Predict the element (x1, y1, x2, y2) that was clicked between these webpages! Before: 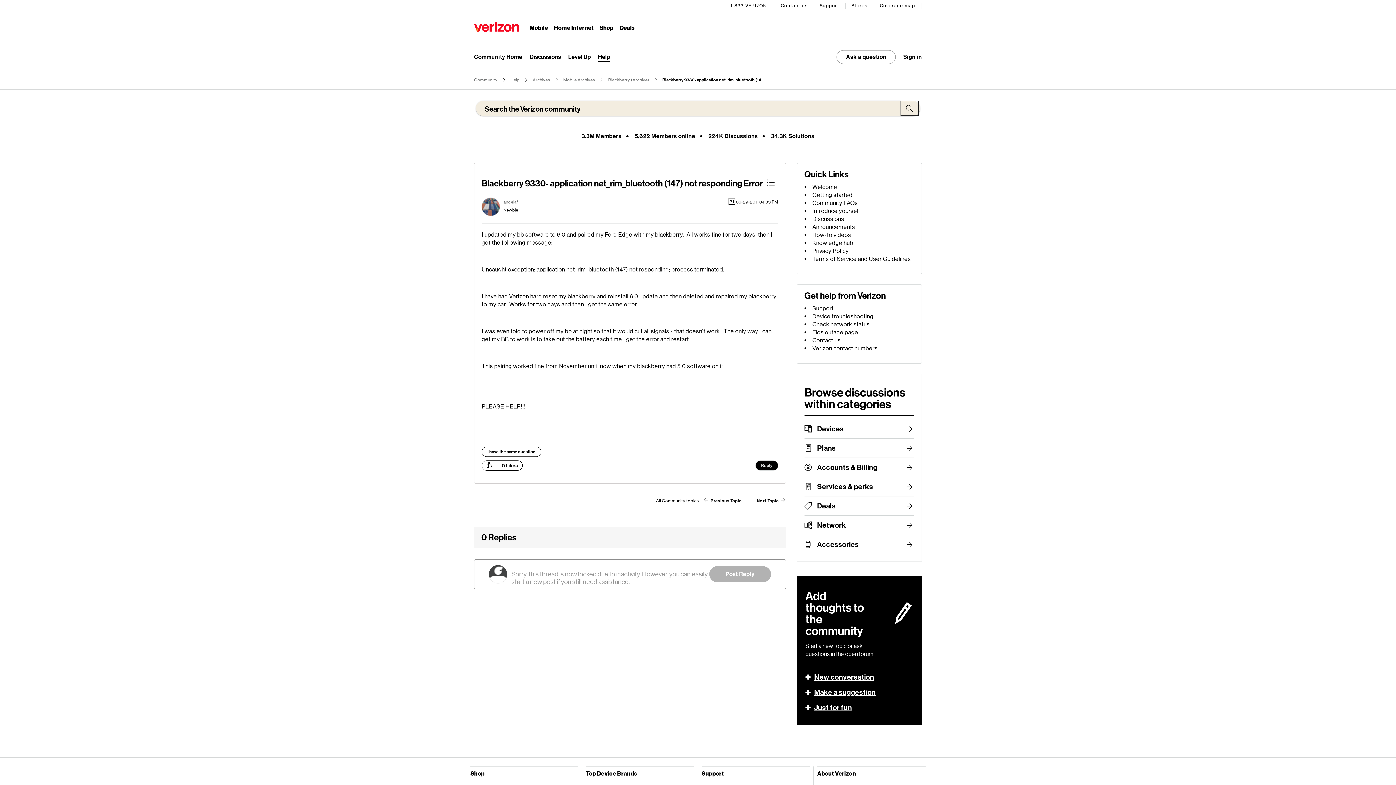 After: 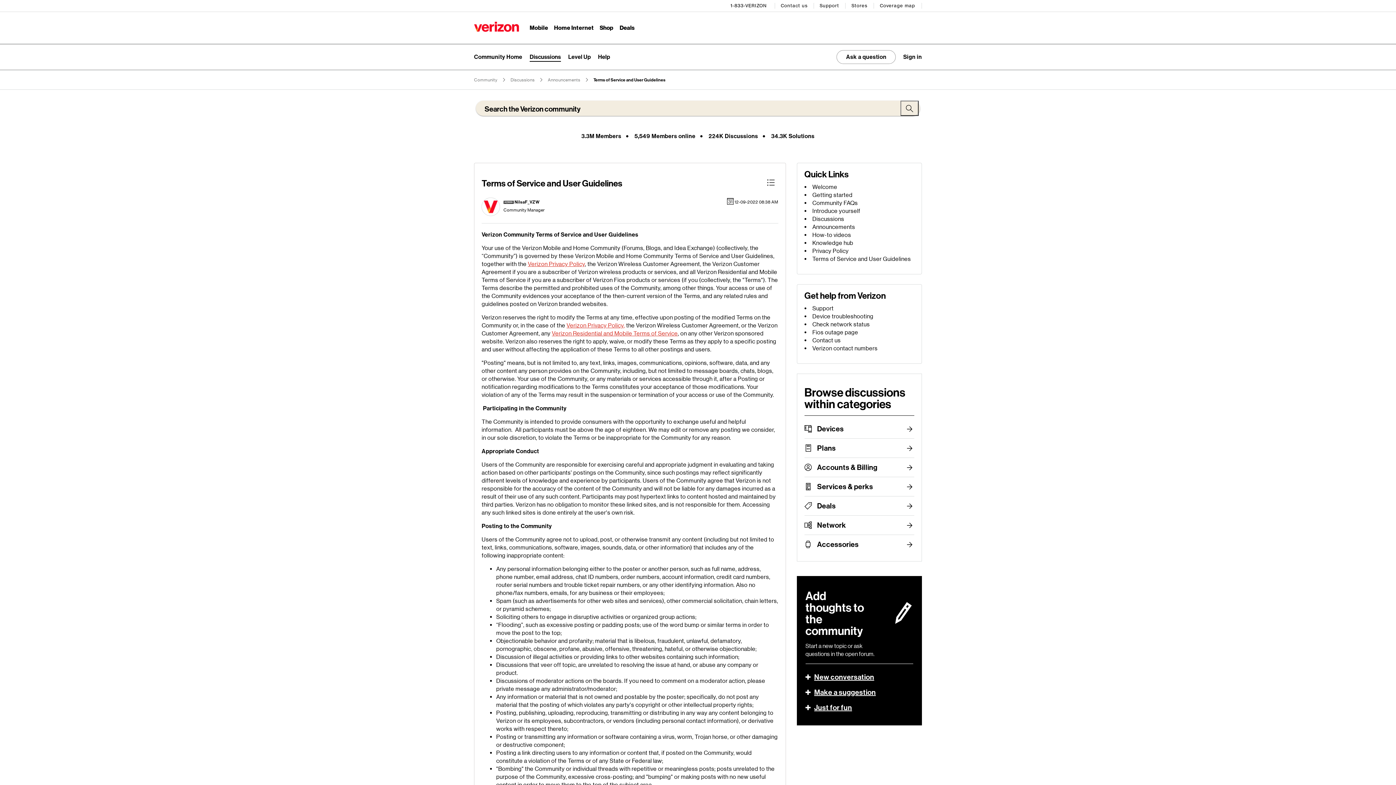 Action: label: Terms of Service and User Guidelines bbox: (812, 255, 911, 262)